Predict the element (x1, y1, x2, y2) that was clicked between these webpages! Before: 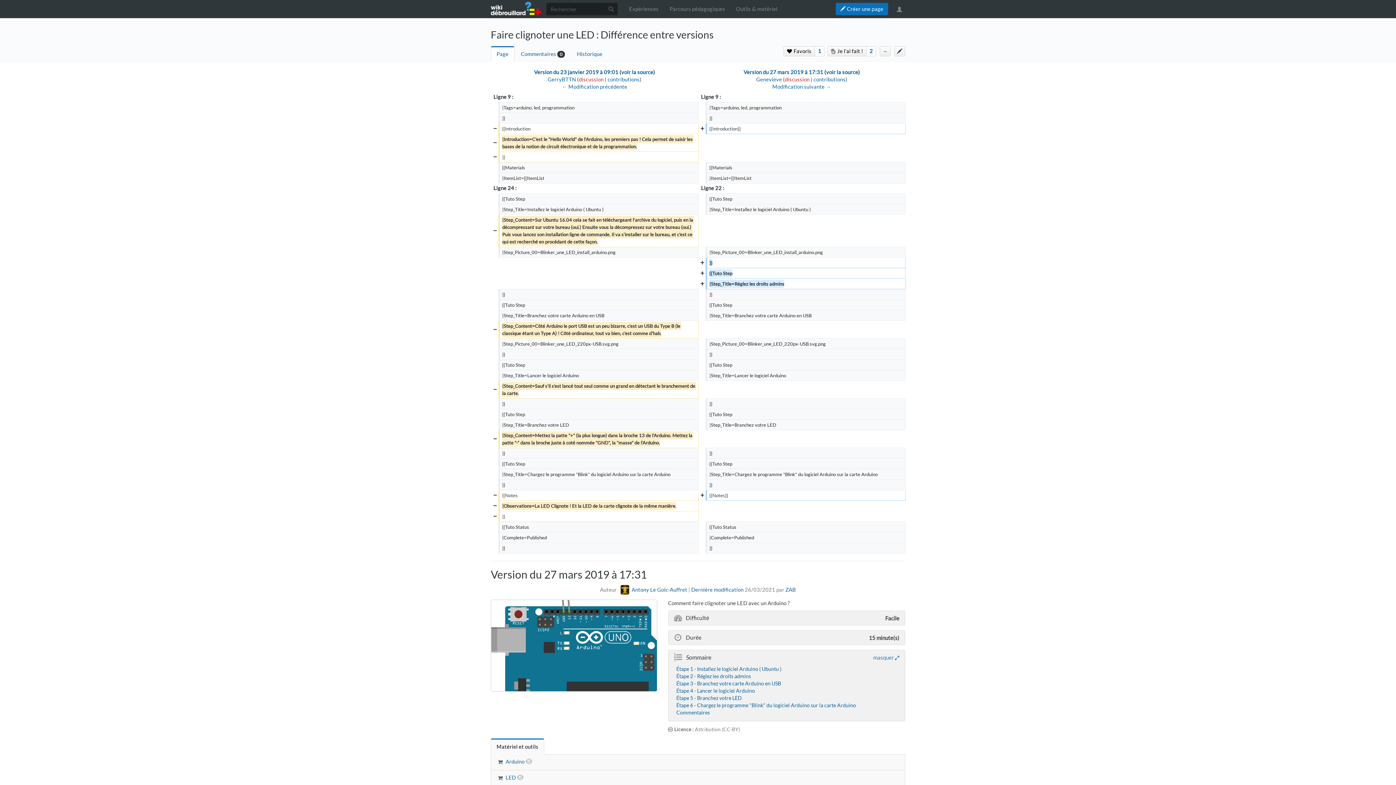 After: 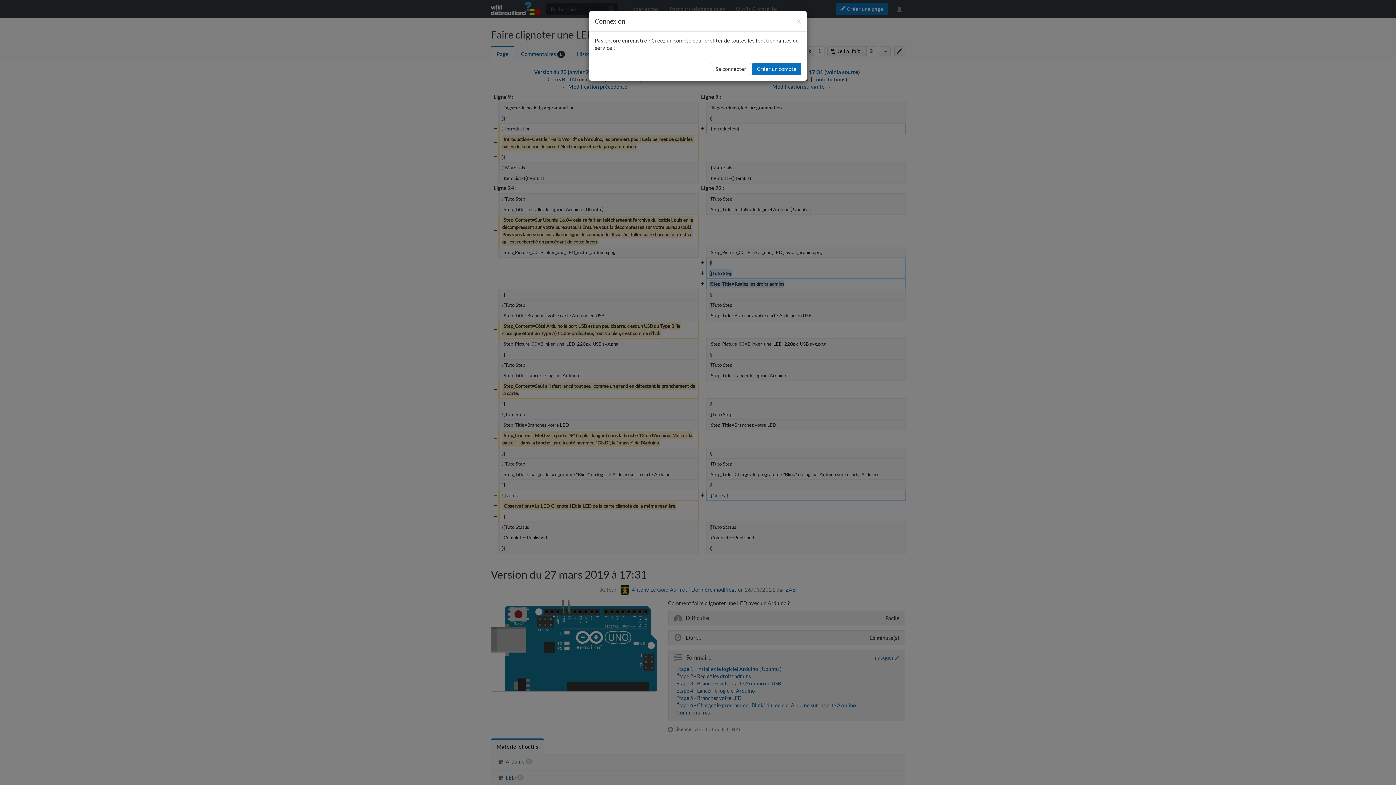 Action: label:  Je l'ai fait ! bbox: (825, 47, 866, 54)